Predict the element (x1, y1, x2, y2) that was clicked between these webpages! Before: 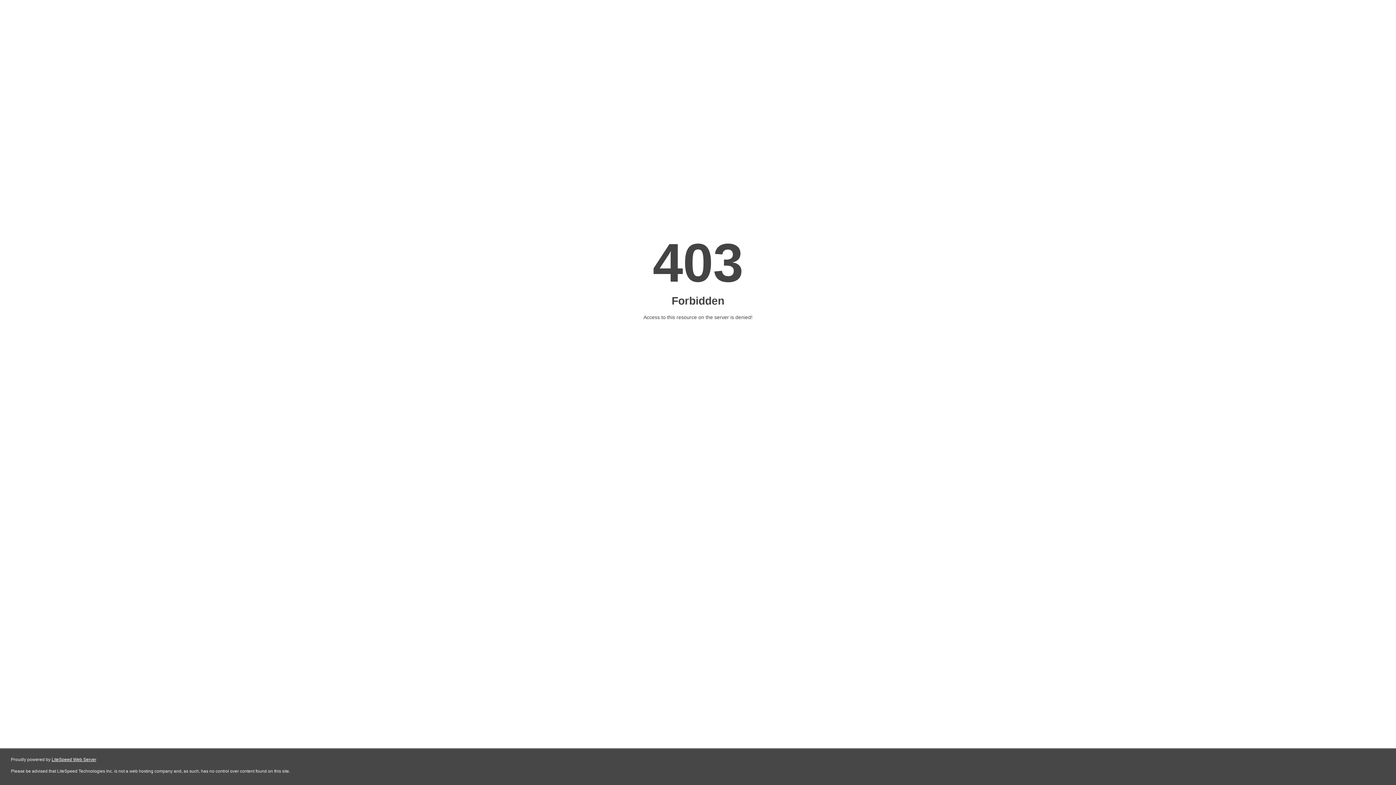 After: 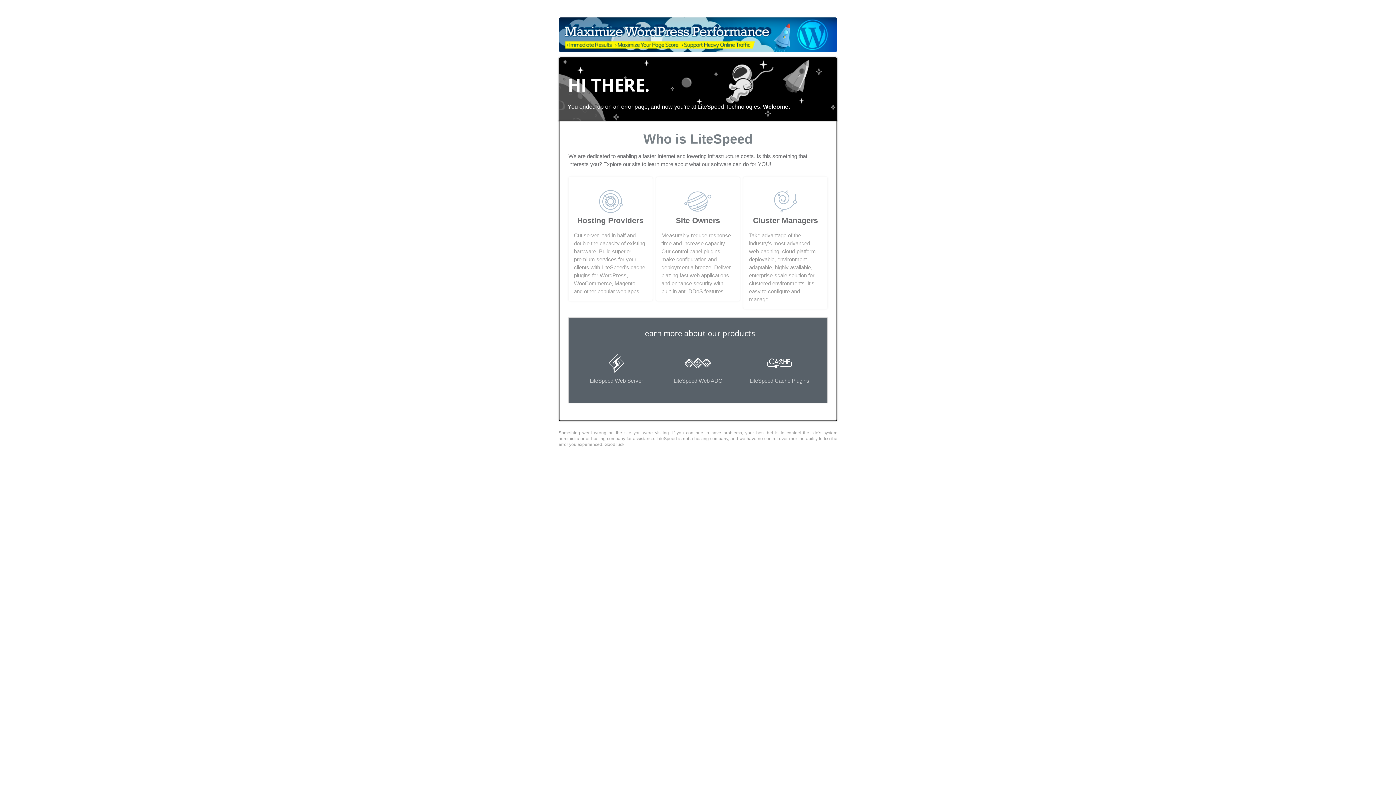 Action: label: LiteSpeed Web Server bbox: (51, 757, 96, 762)